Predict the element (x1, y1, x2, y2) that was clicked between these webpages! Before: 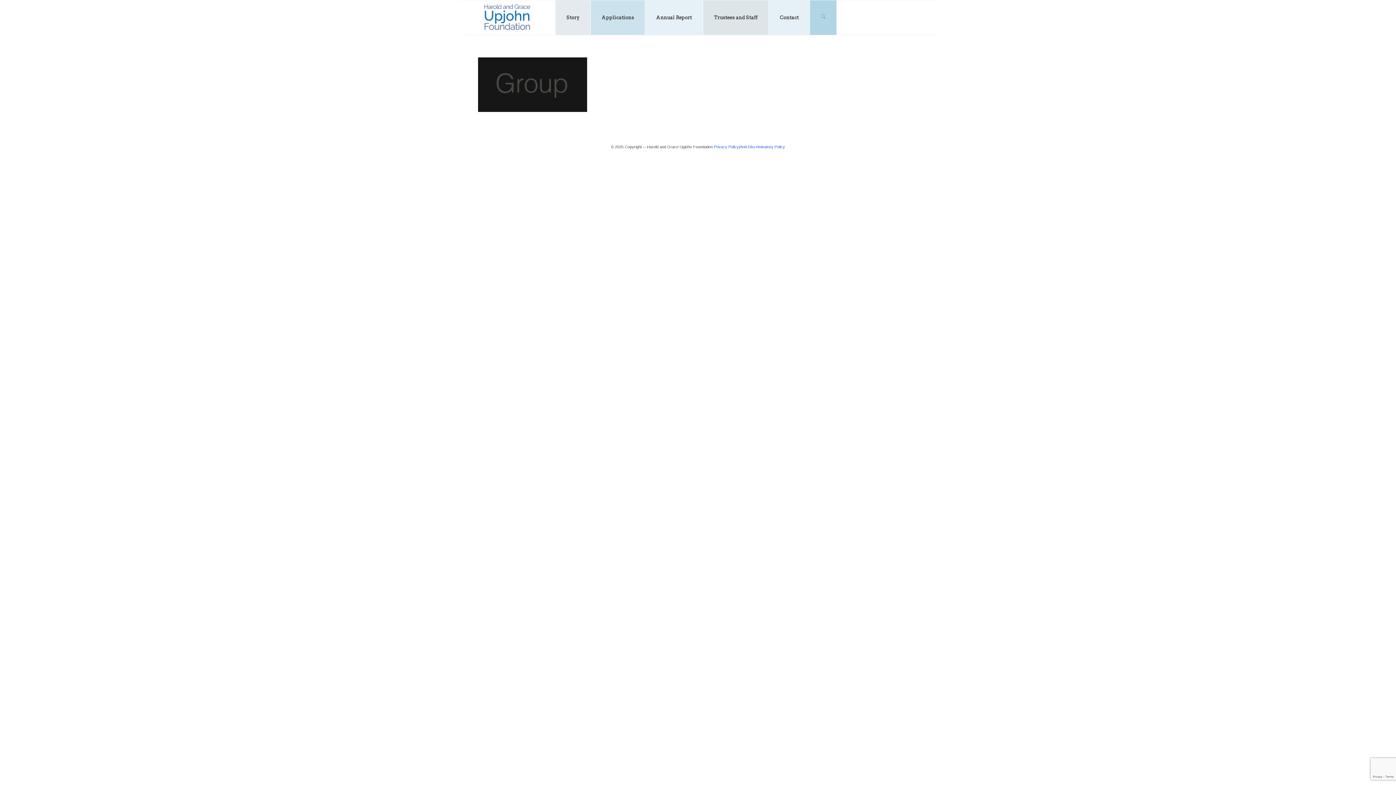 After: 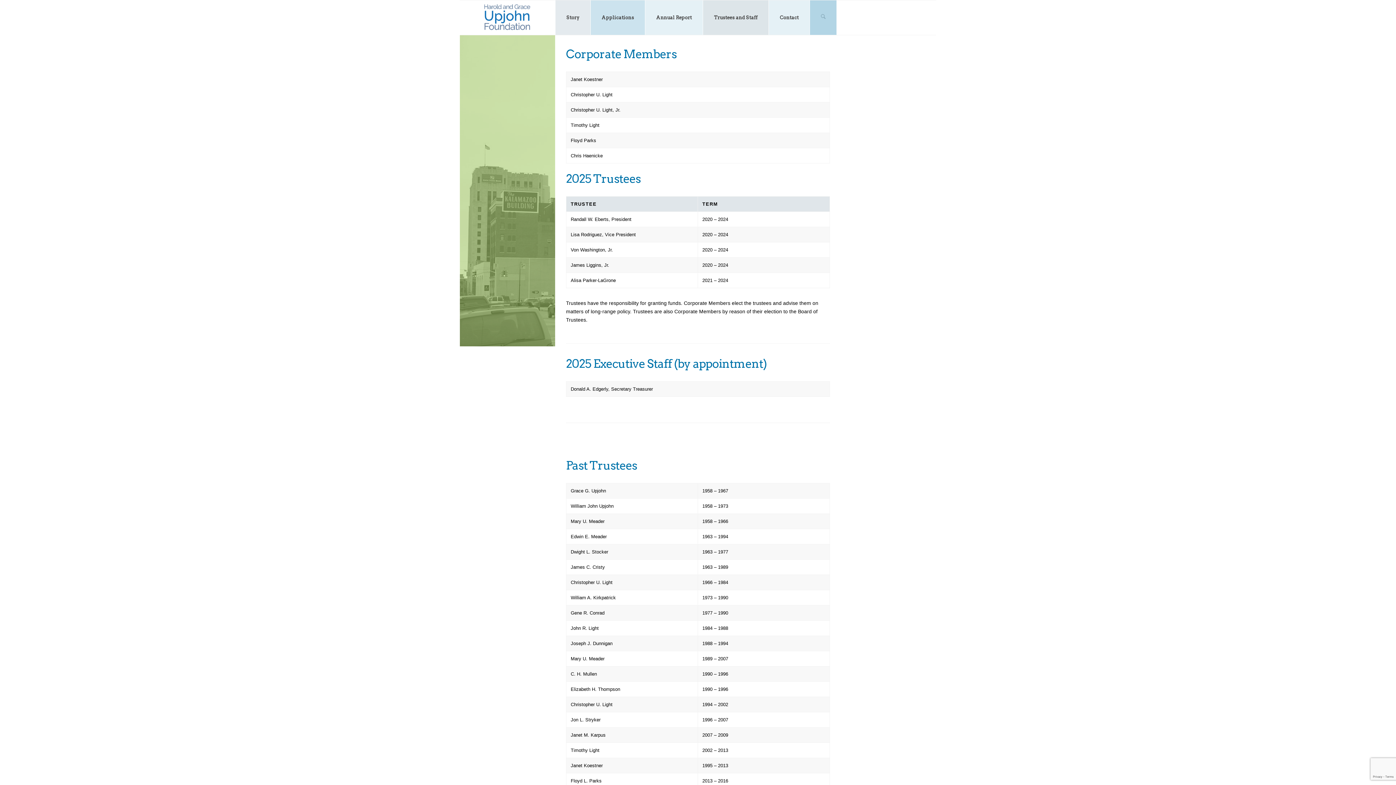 Action: bbox: (703, 0, 768, 34) label: Trustees and Staff